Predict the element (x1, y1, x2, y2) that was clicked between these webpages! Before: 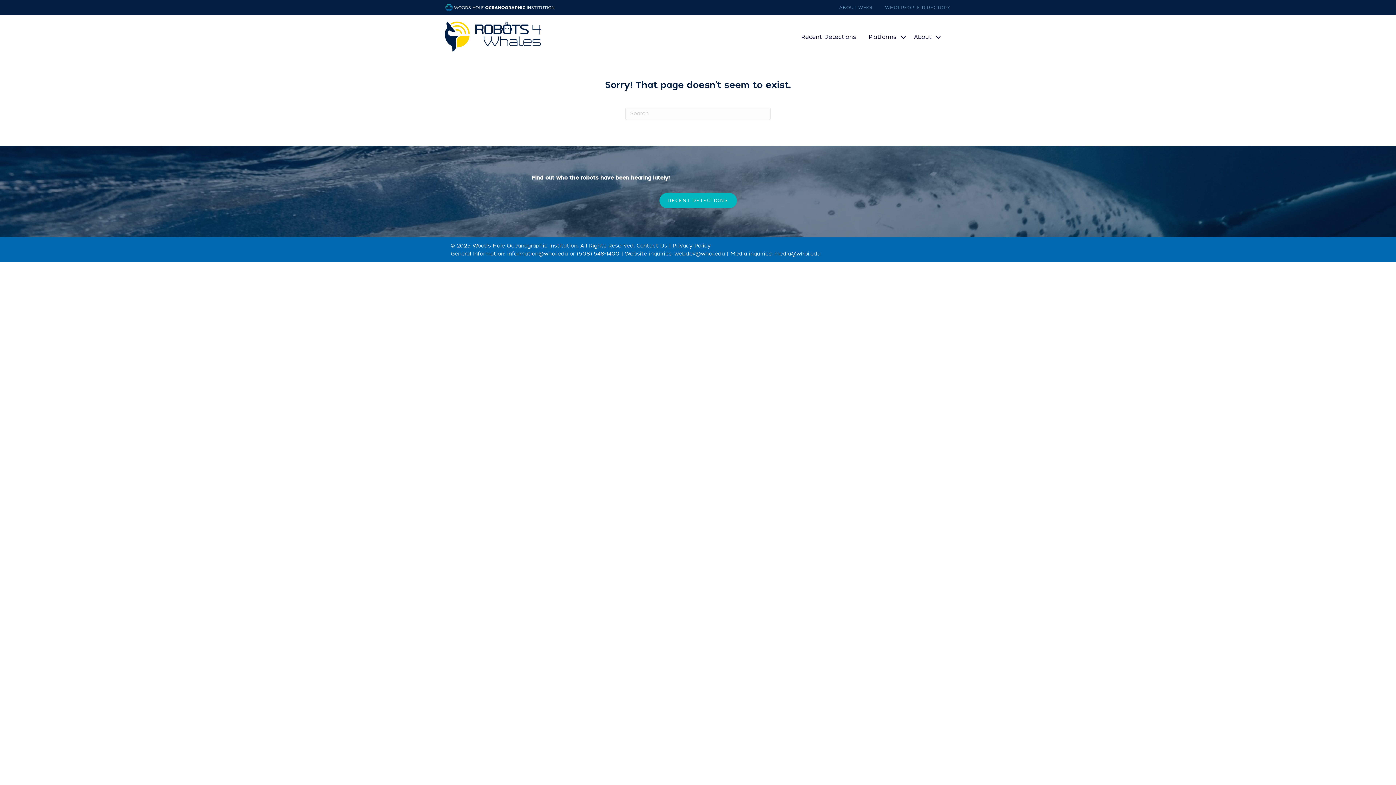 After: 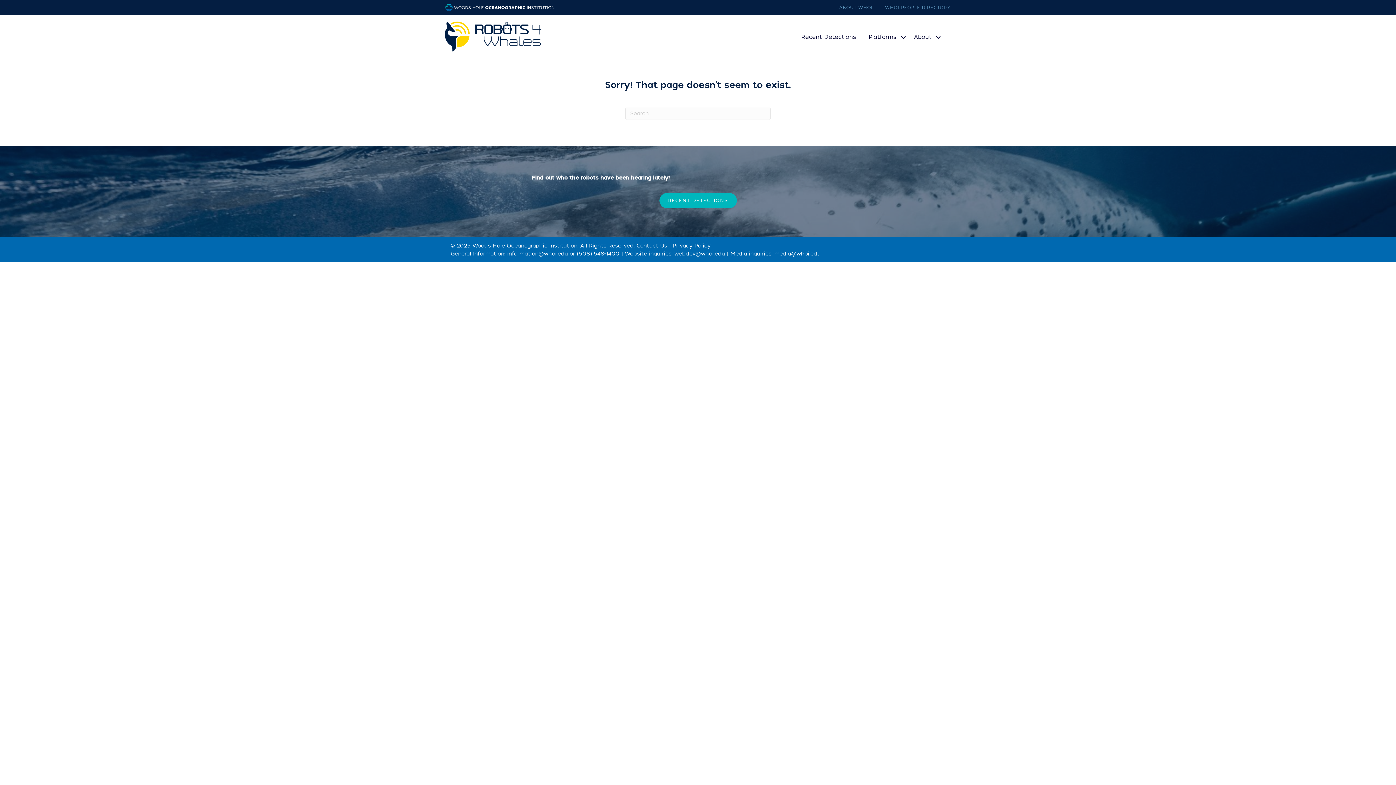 Action: label: media@whoi.edu bbox: (774, 250, 820, 257)